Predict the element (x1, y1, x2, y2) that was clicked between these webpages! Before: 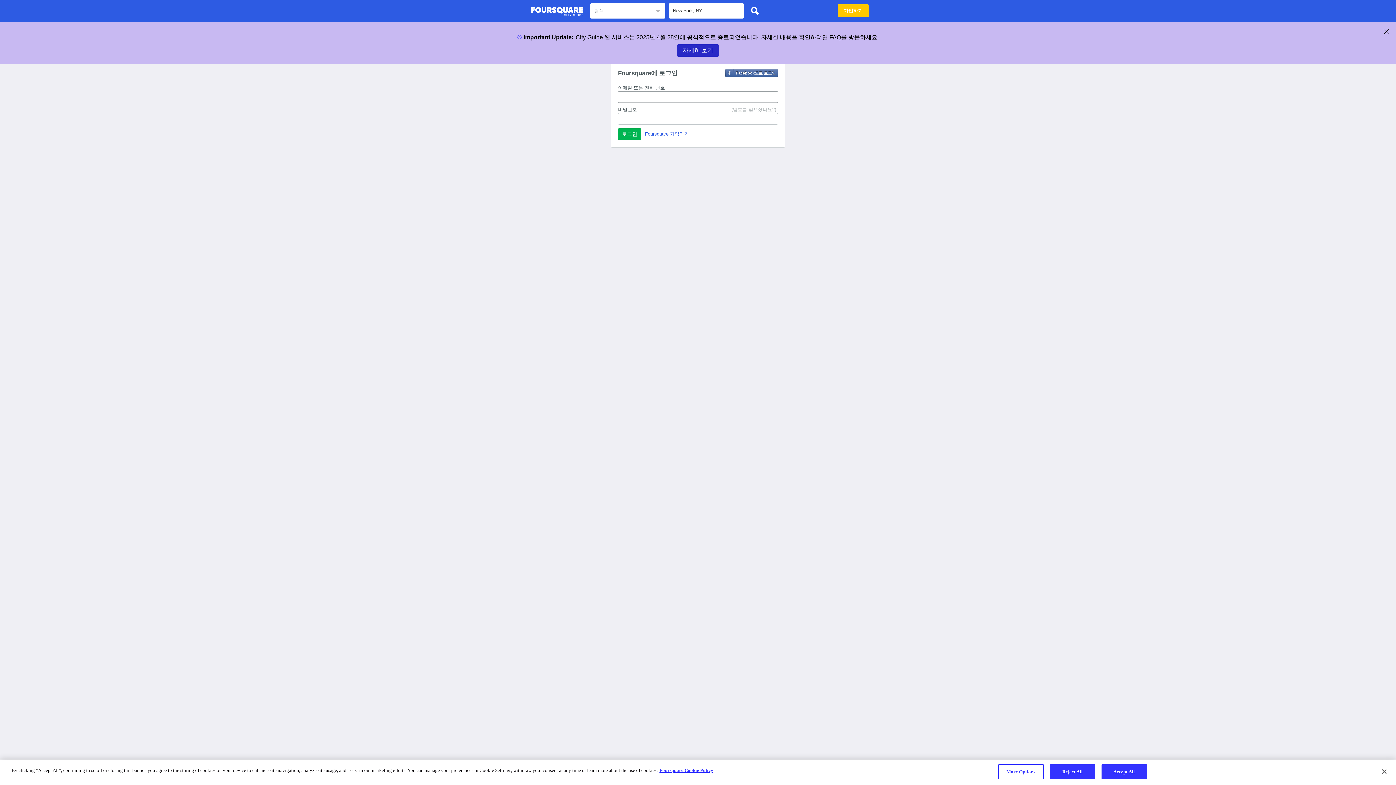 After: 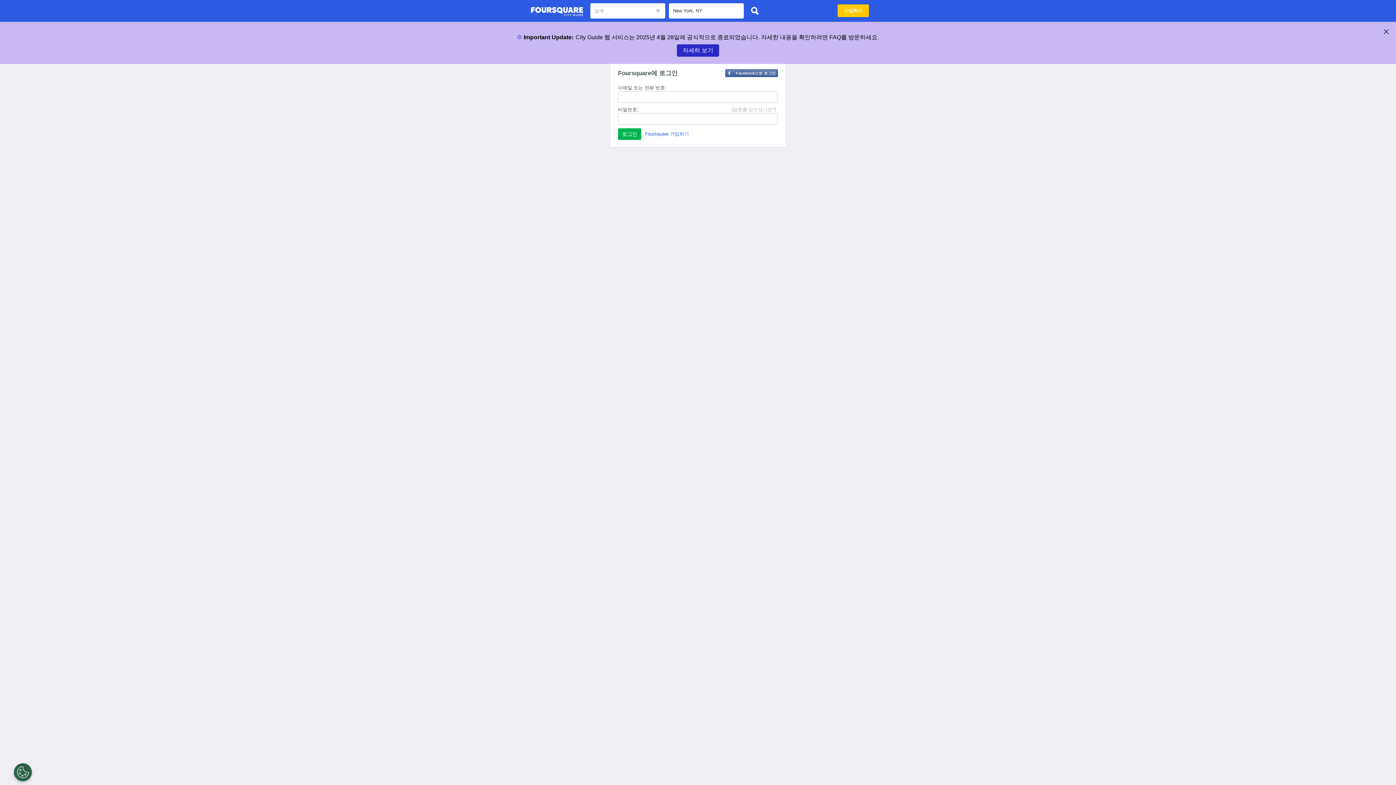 Action: bbox: (1101, 764, 1147, 779) label: Accept All